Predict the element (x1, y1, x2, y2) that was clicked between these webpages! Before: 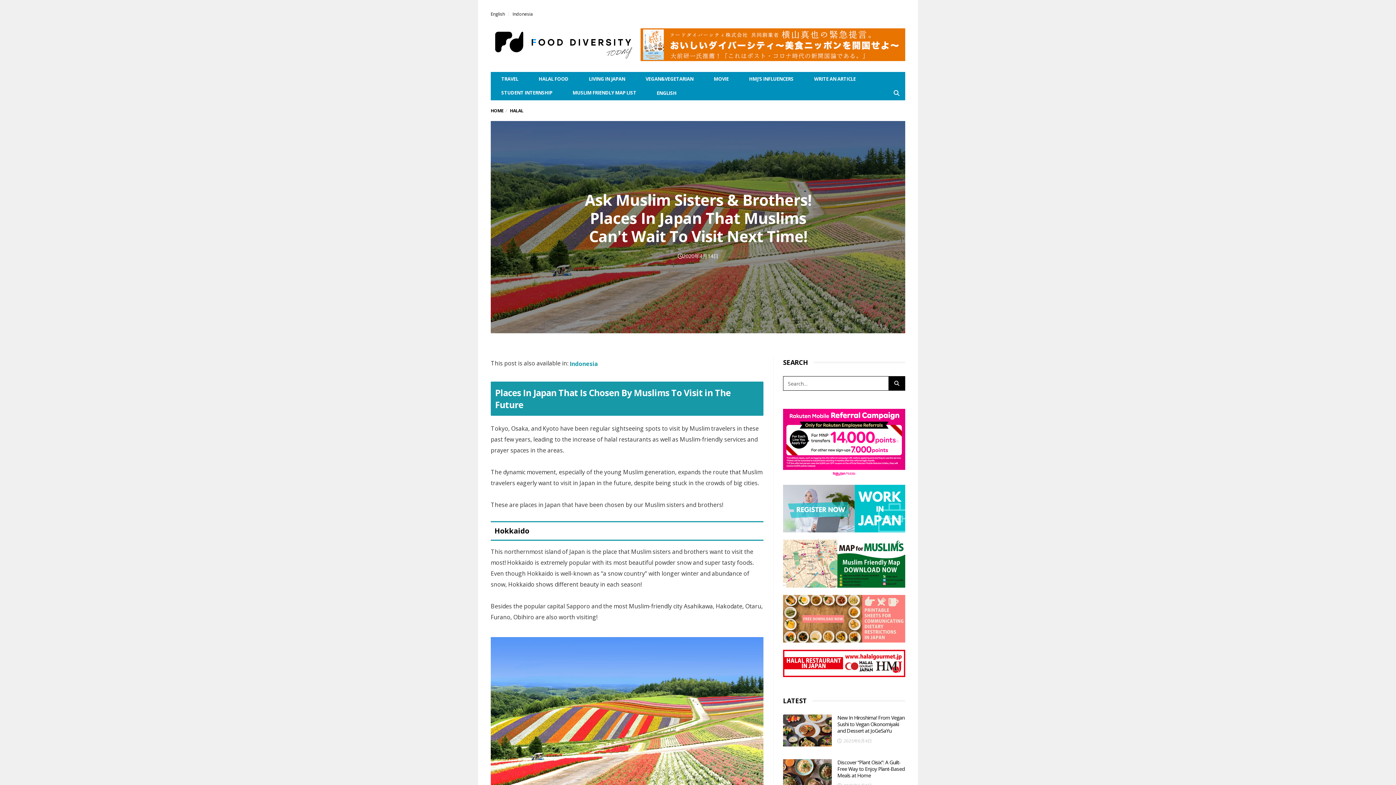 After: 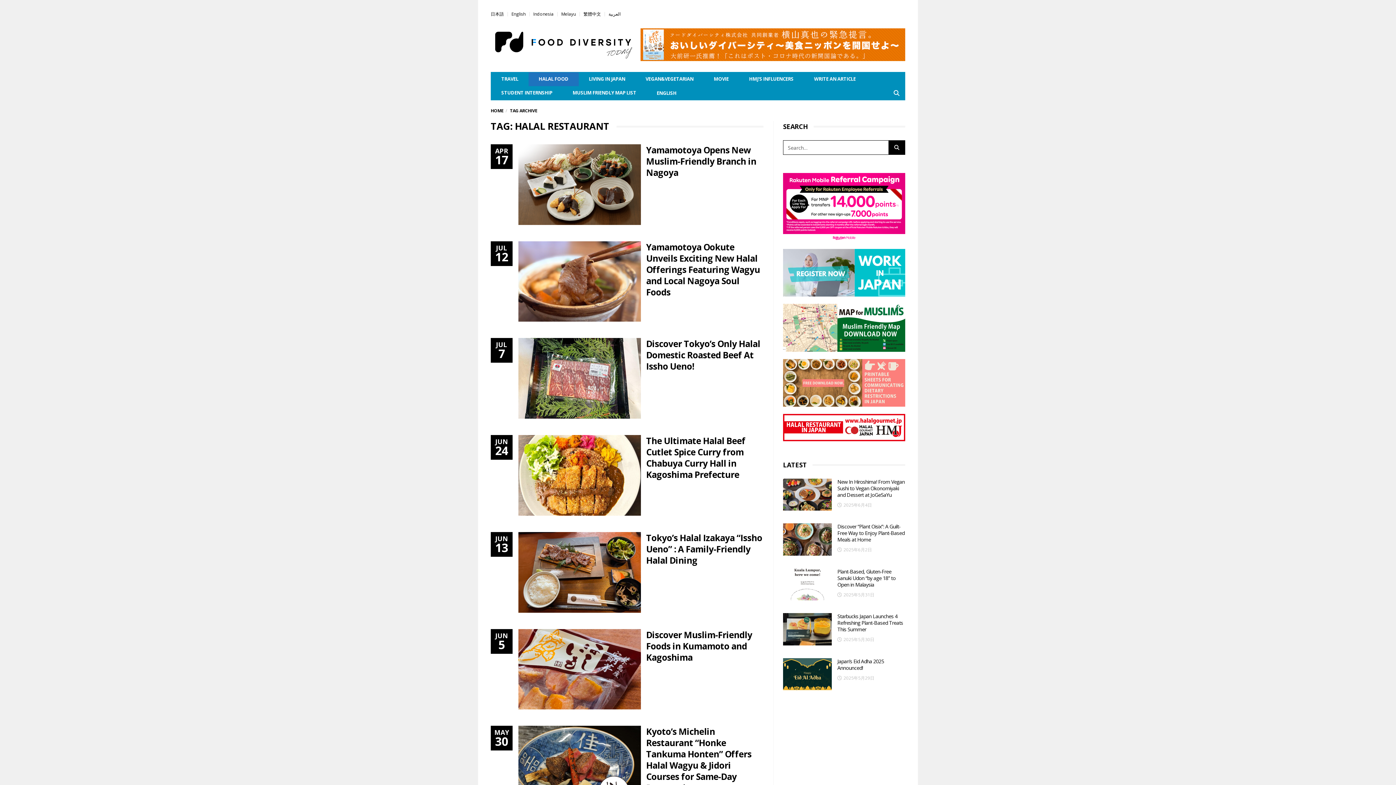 Action: bbox: (528, 72, 578, 86) label: HALAL FOOD